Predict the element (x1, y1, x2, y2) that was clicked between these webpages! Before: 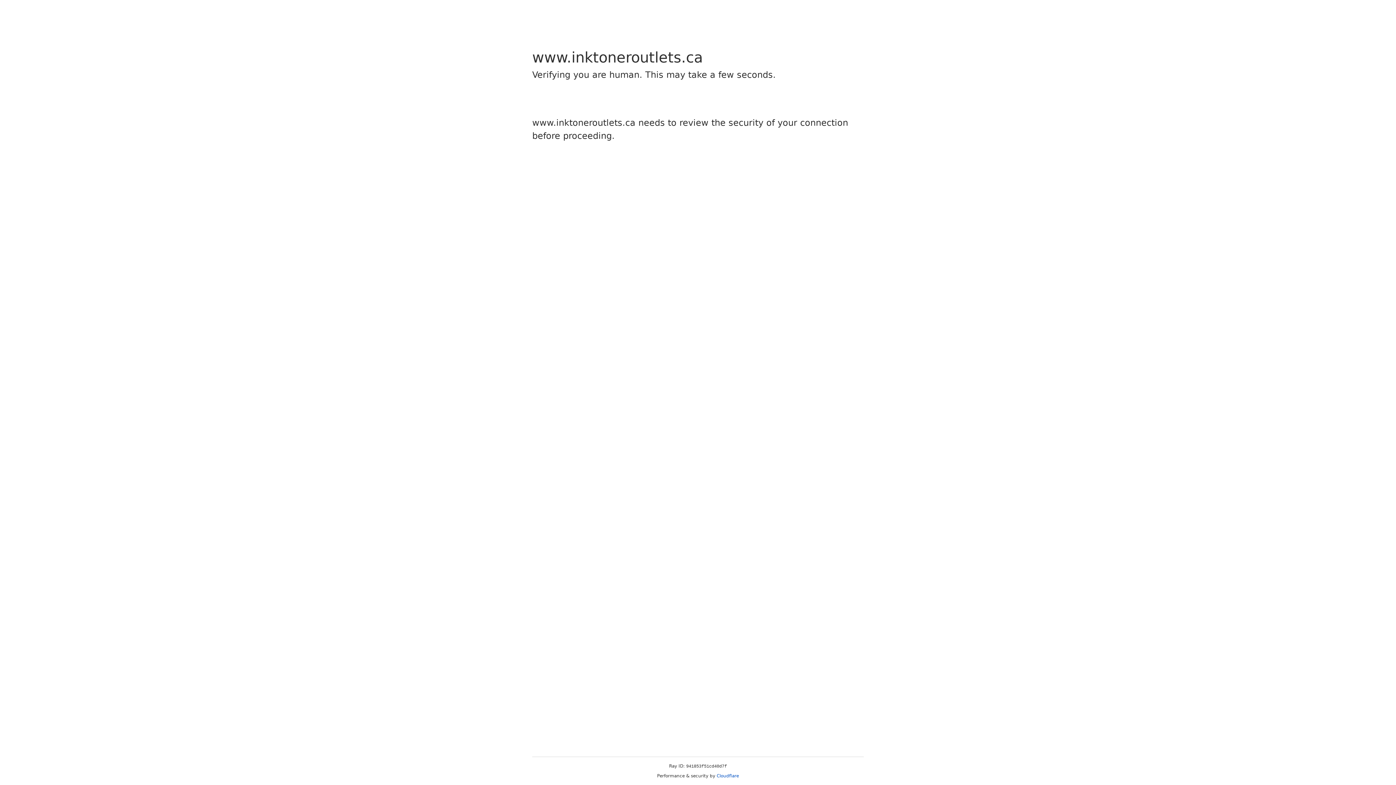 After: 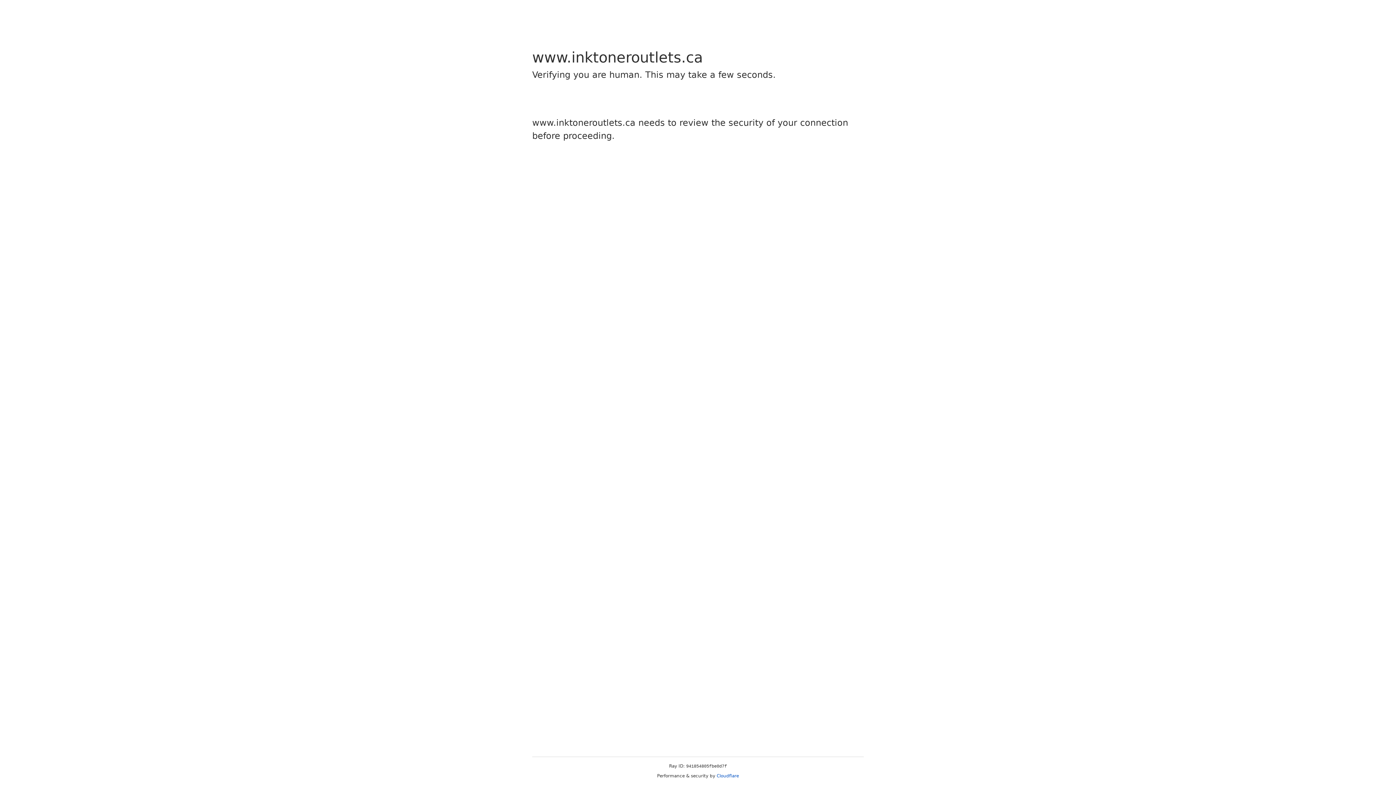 Action: bbox: (716, 773, 739, 778) label: Cloudflare